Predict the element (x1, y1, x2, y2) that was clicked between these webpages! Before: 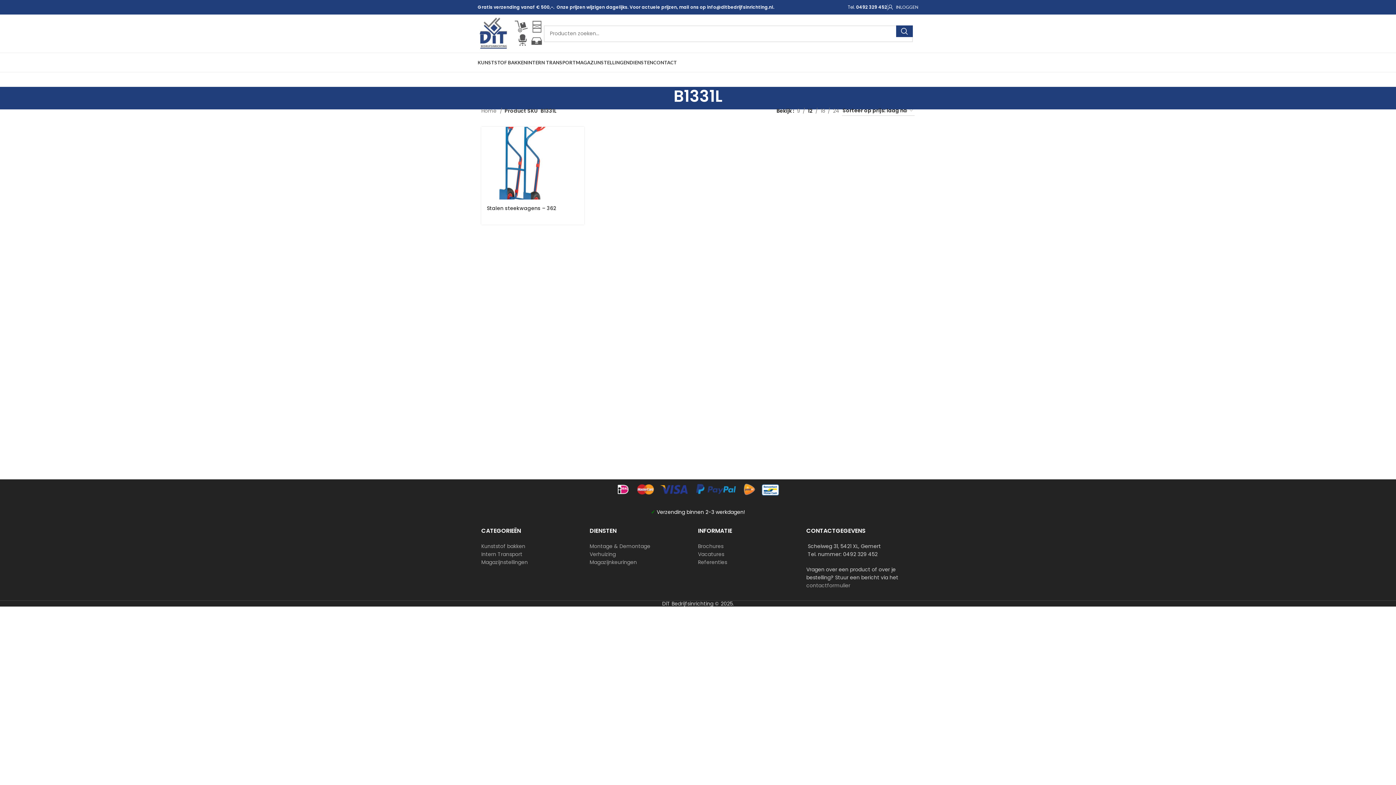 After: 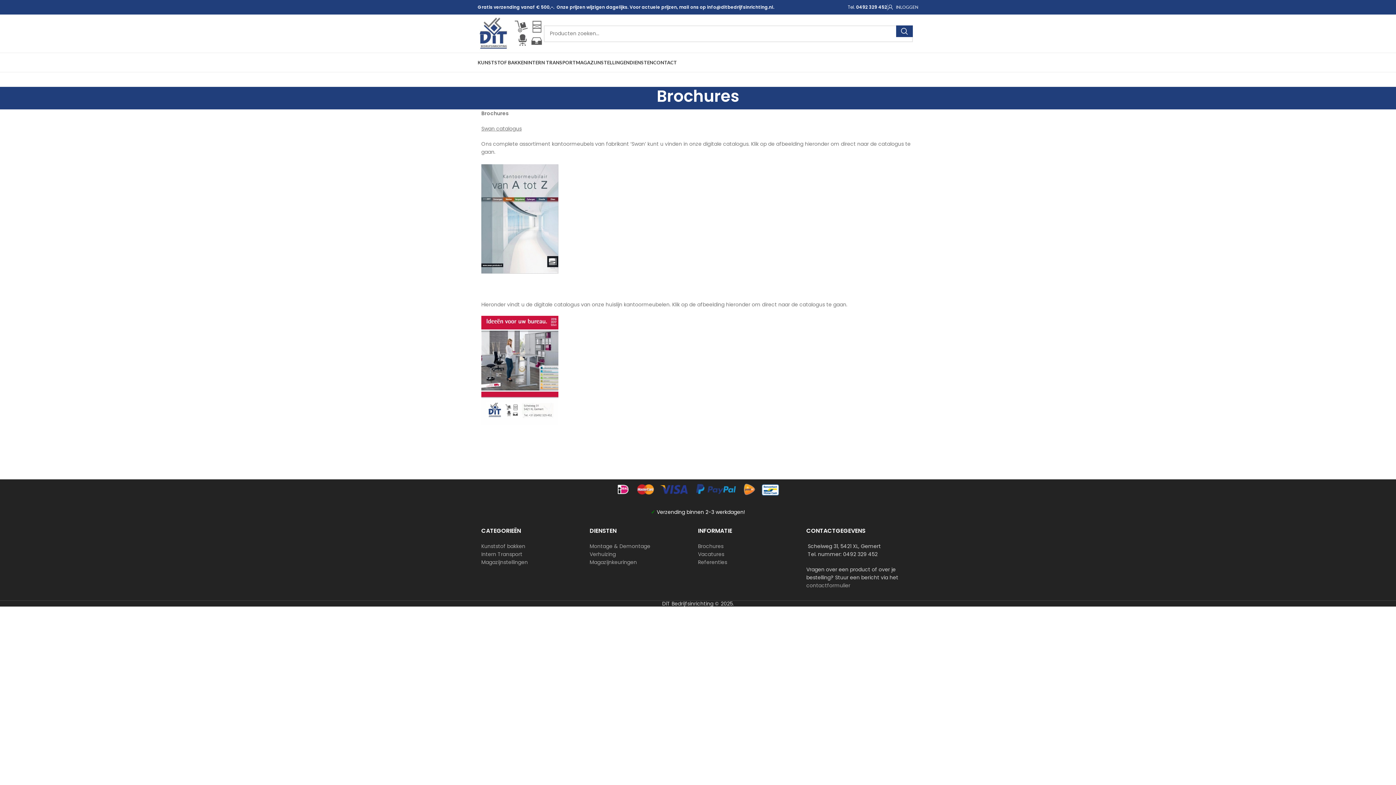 Action: label: Brochures bbox: (698, 542, 723, 550)